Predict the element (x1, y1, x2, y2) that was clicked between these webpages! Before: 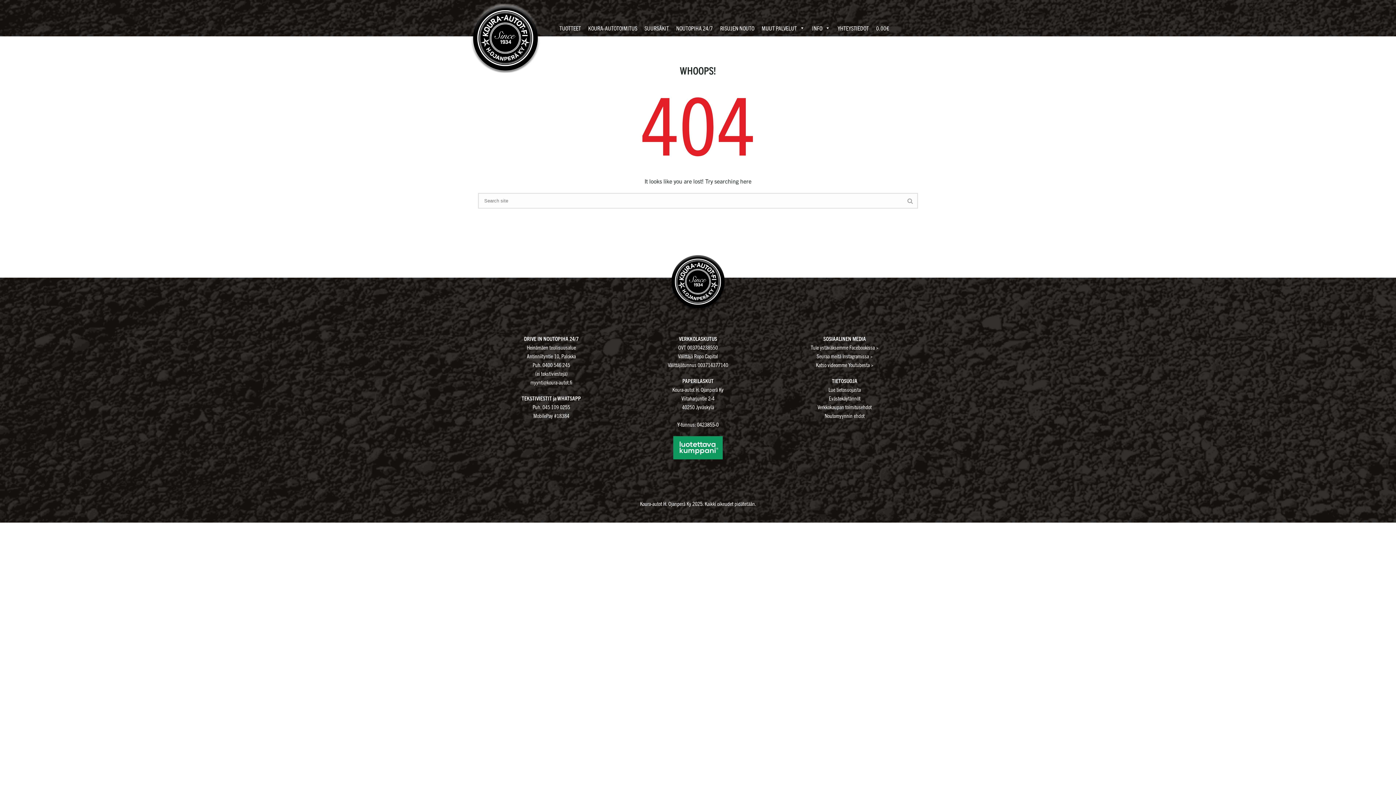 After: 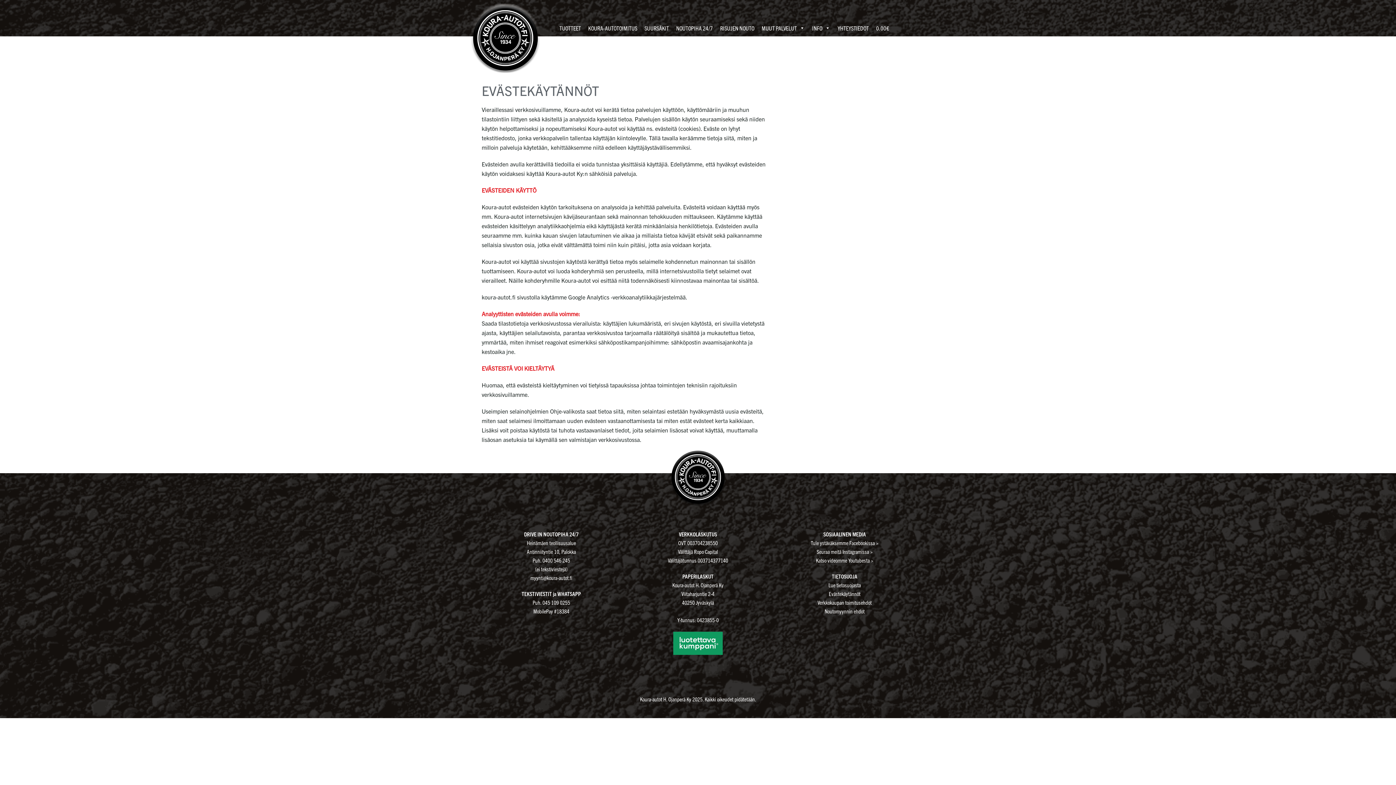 Action: label: Evästekäytännöt bbox: (829, 394, 860, 401)